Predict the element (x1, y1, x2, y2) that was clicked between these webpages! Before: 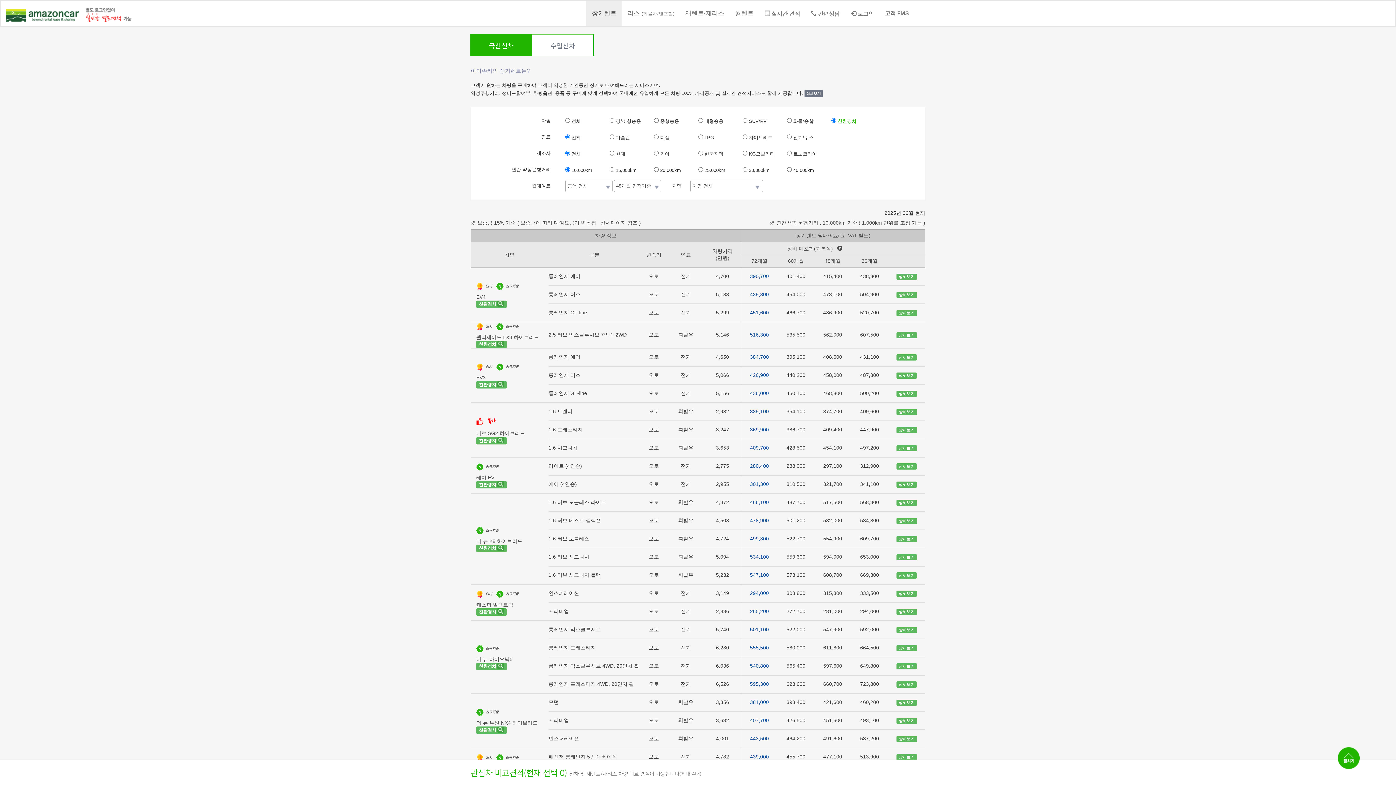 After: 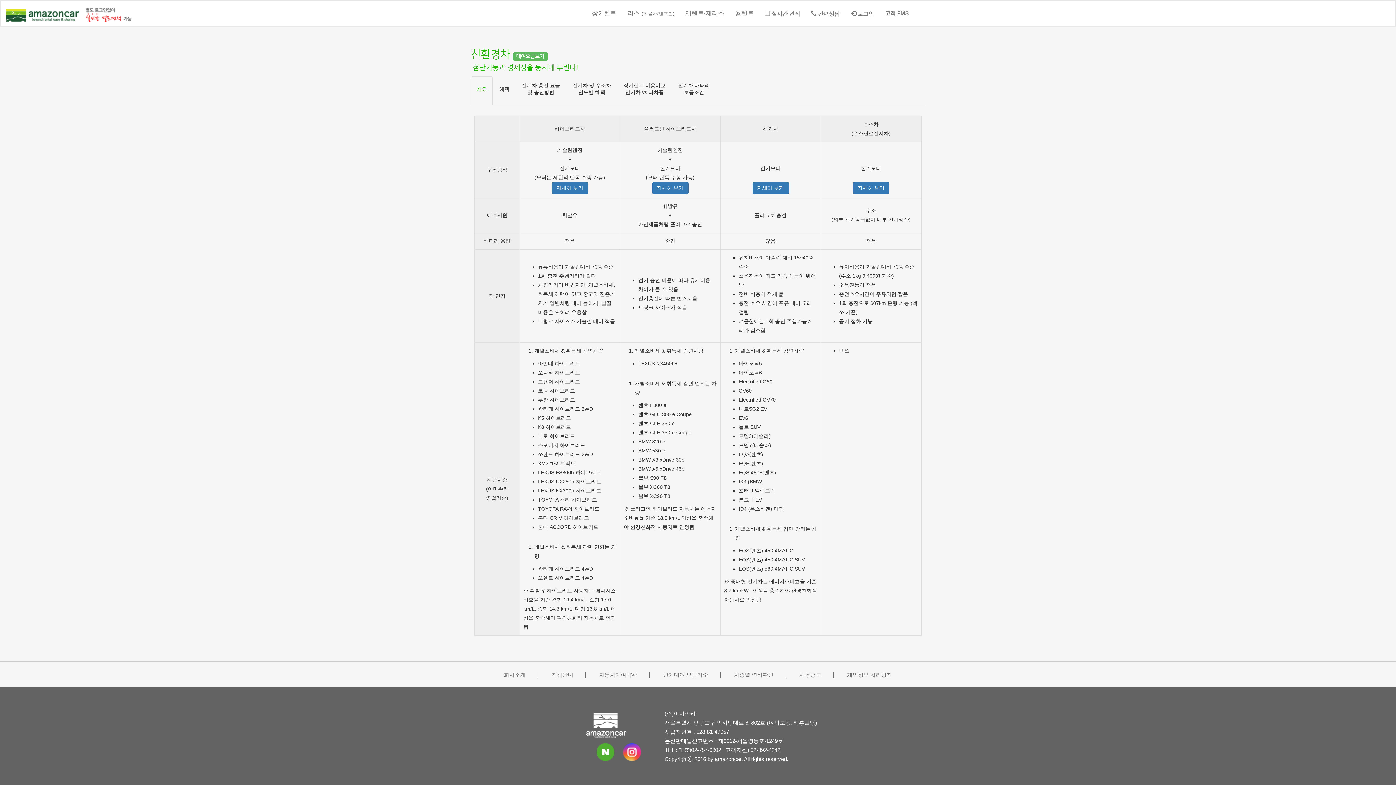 Action: label: 친환경차  bbox: (476, 381, 507, 387)